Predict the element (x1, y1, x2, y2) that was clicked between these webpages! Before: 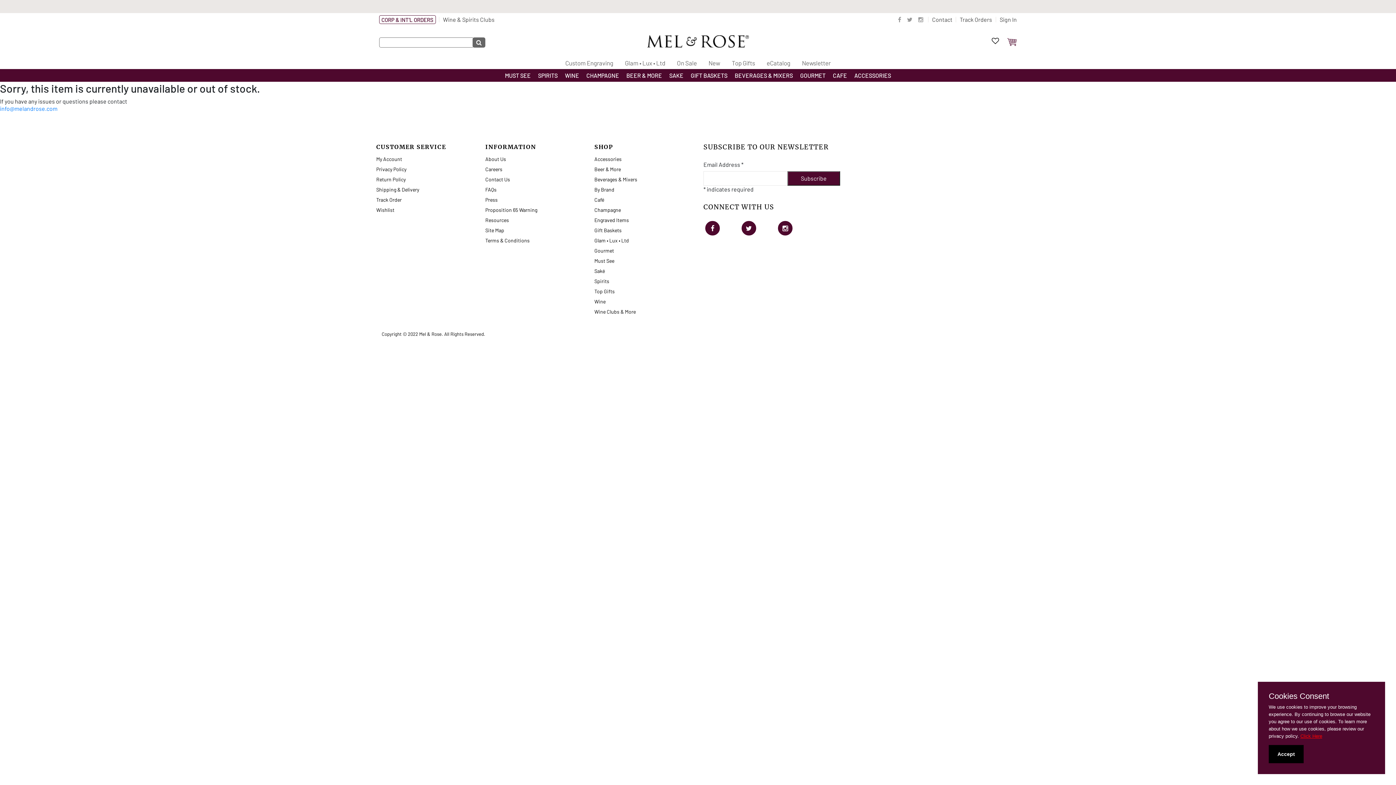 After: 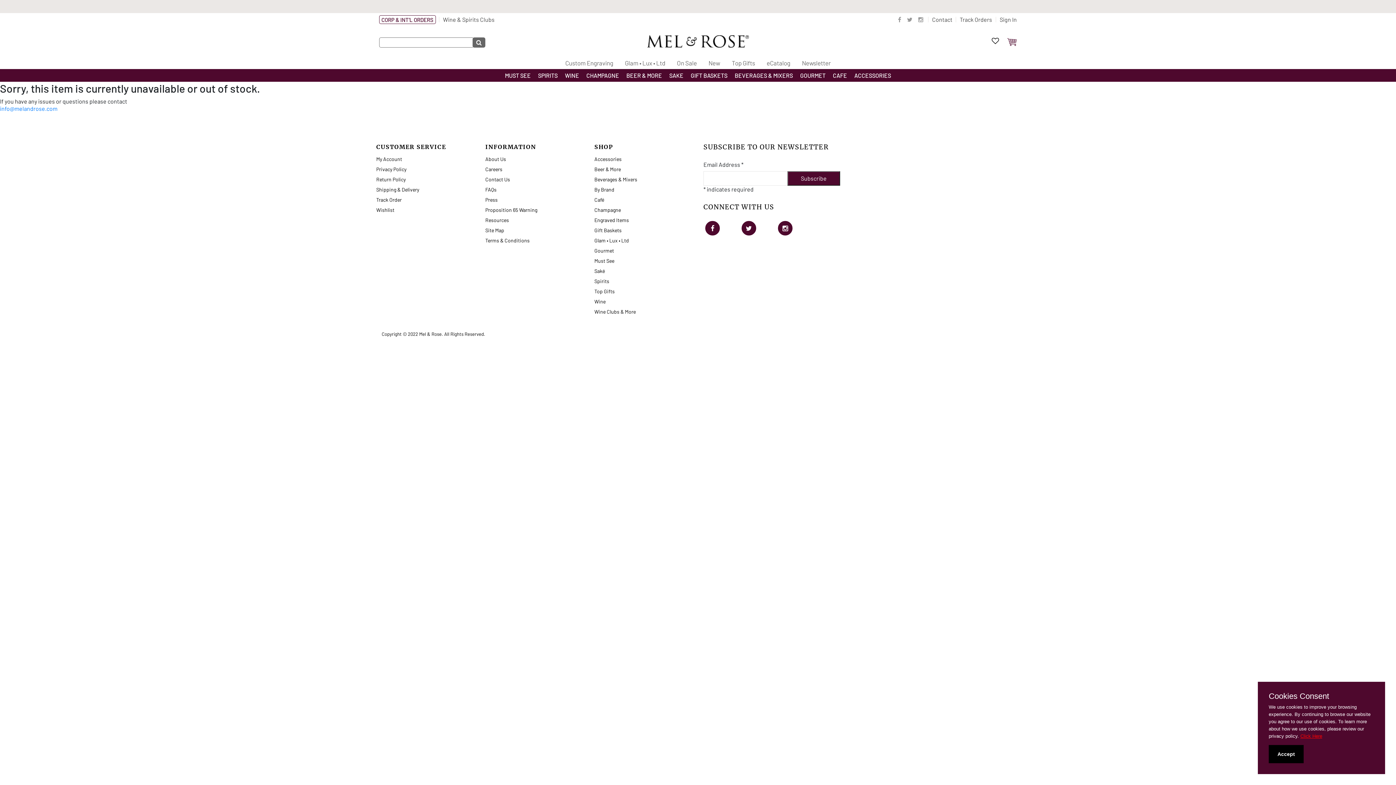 Action: label: view wishlist bbox: (991, 37, 999, 44)